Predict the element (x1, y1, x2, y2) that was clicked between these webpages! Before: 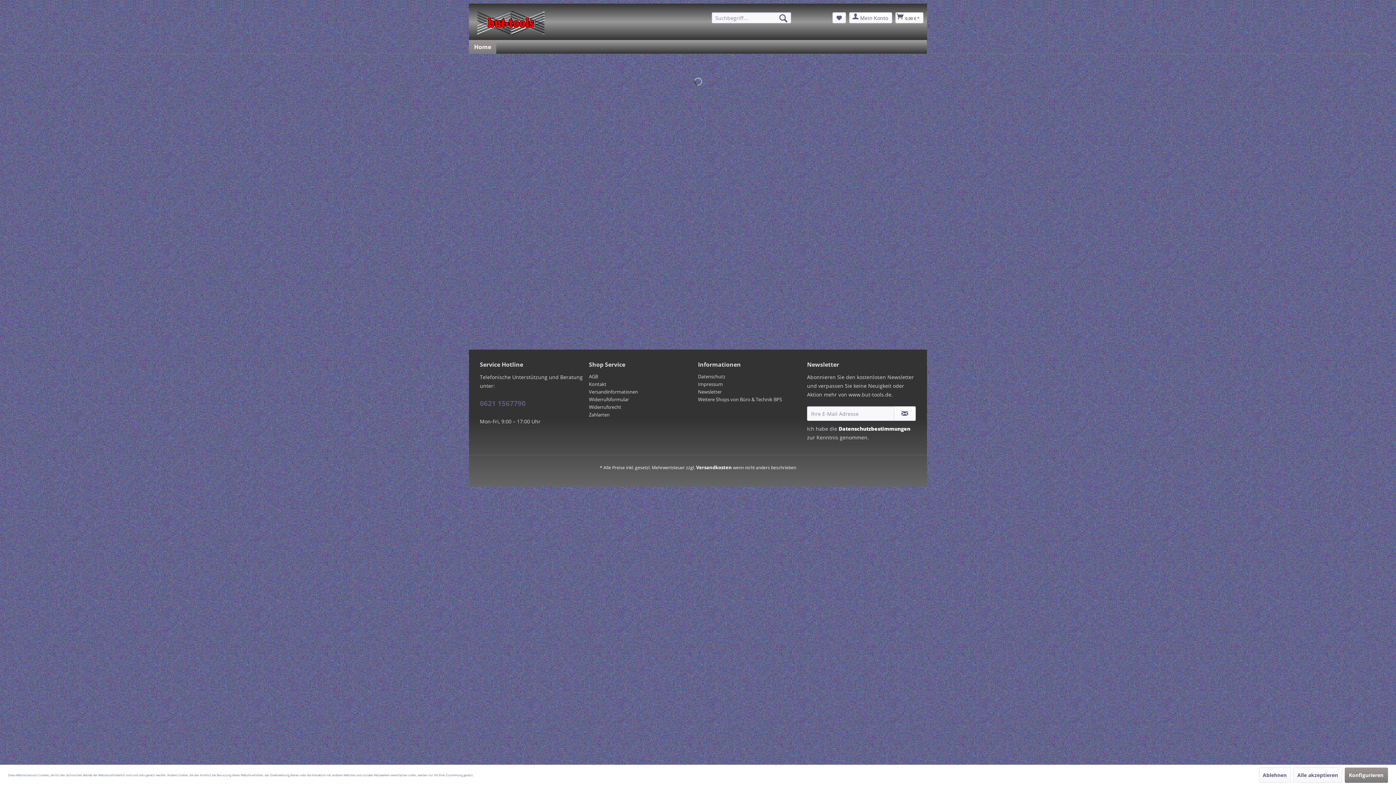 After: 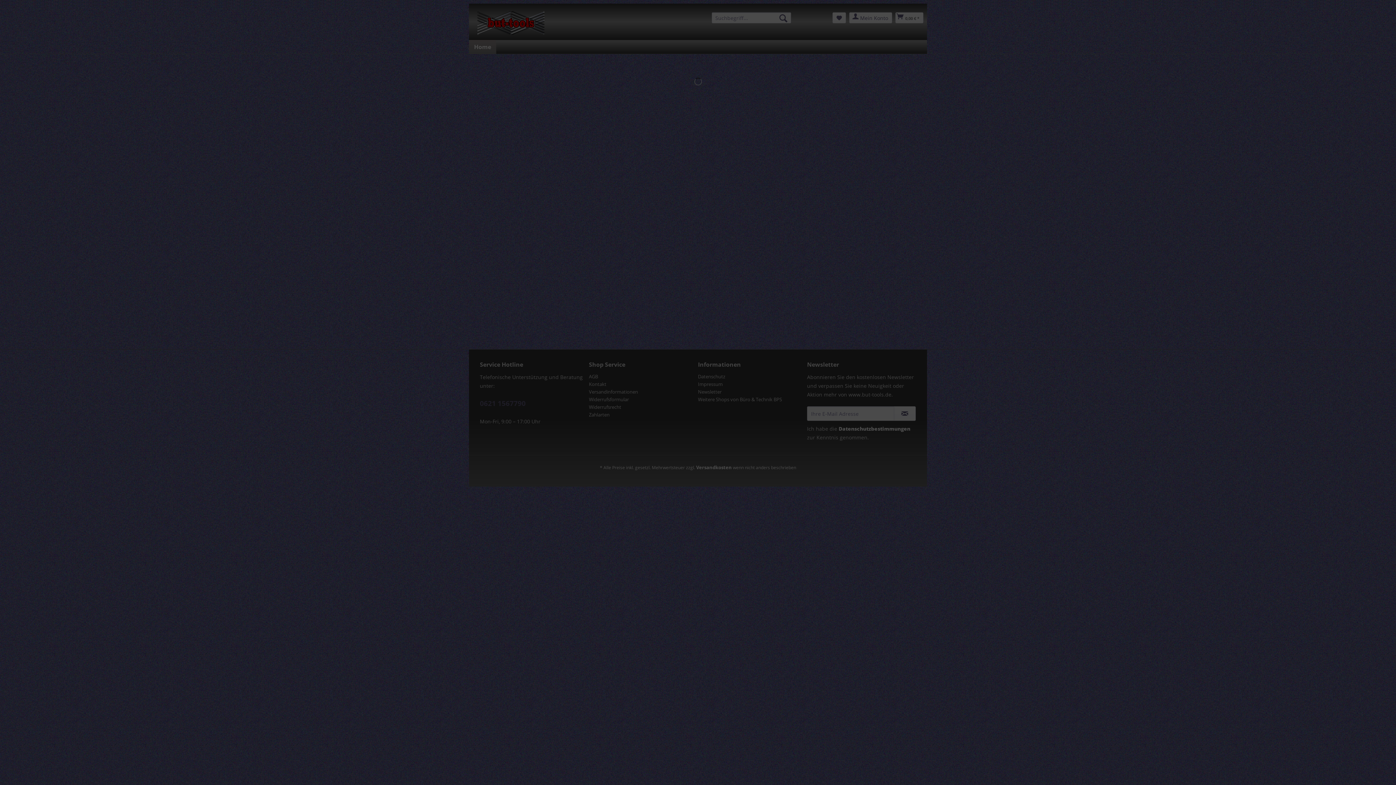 Action: bbox: (1344, 767, 1388, 783) label: Konfigurieren